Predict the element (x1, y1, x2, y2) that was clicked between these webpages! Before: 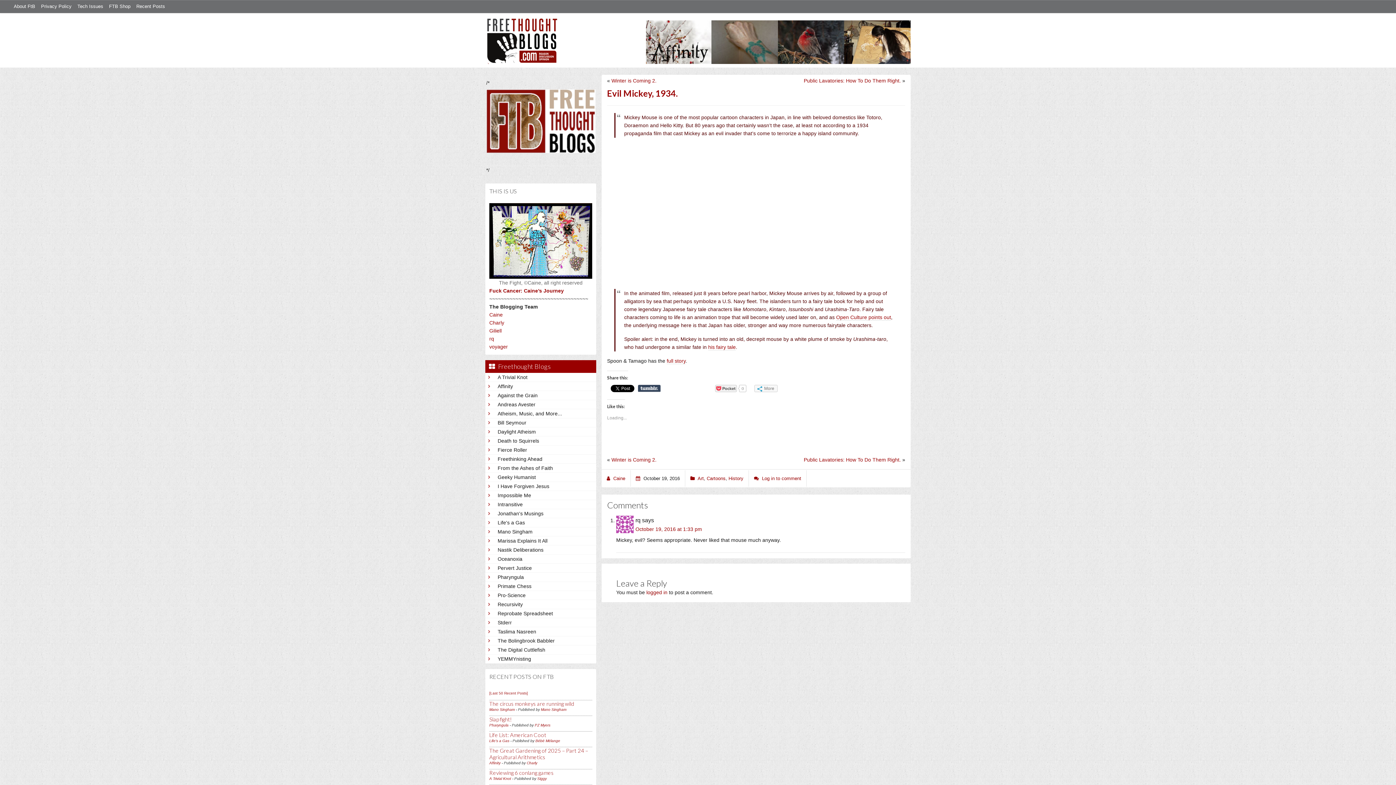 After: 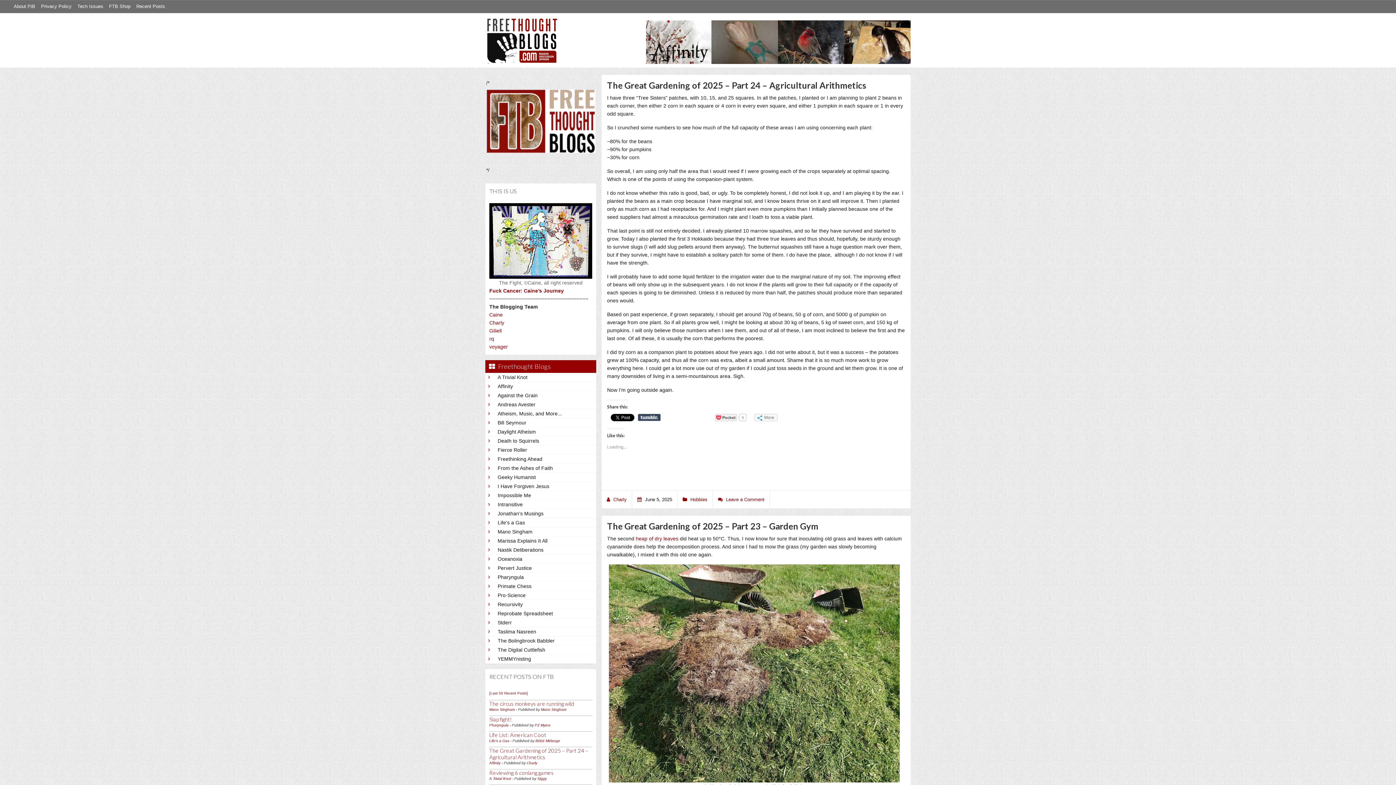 Action: bbox: (526, 761, 537, 765) label: Charly